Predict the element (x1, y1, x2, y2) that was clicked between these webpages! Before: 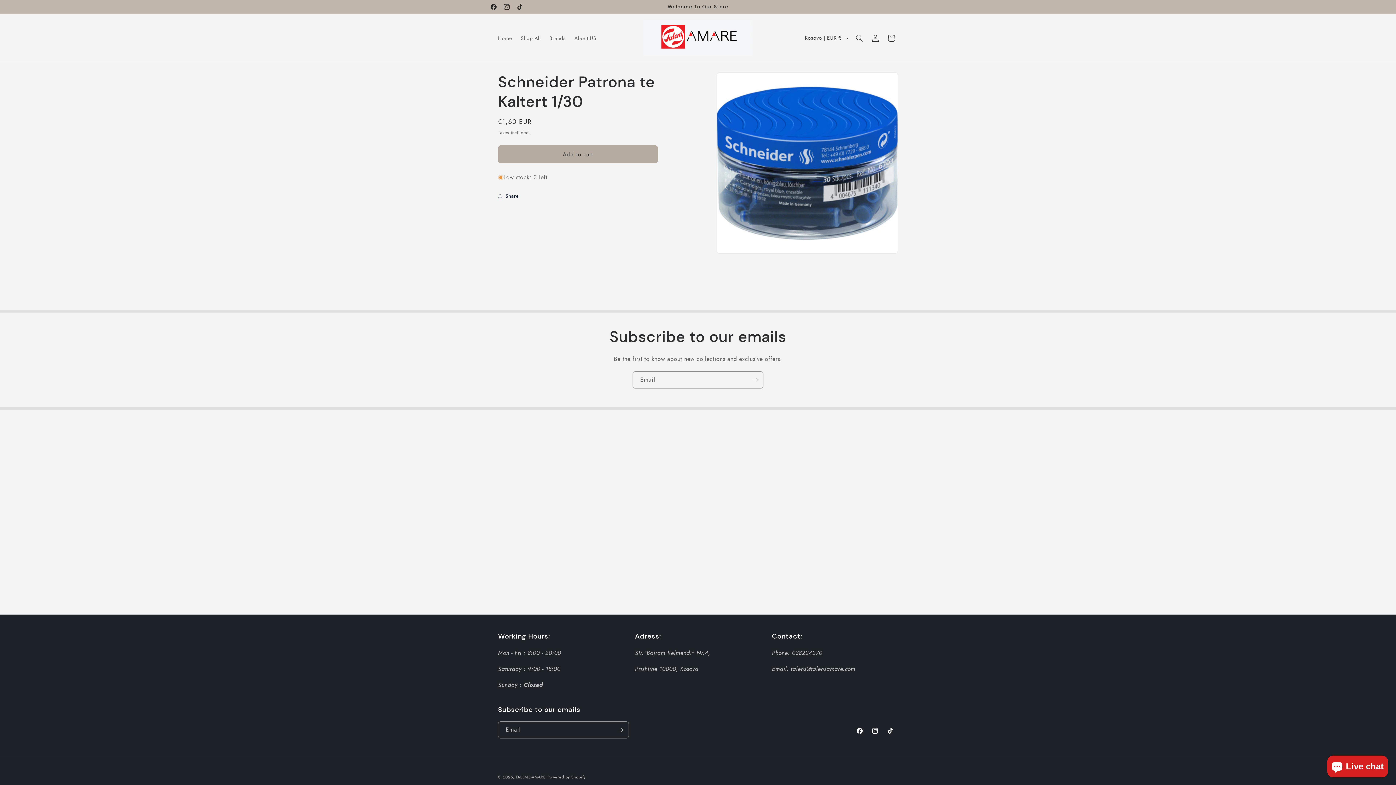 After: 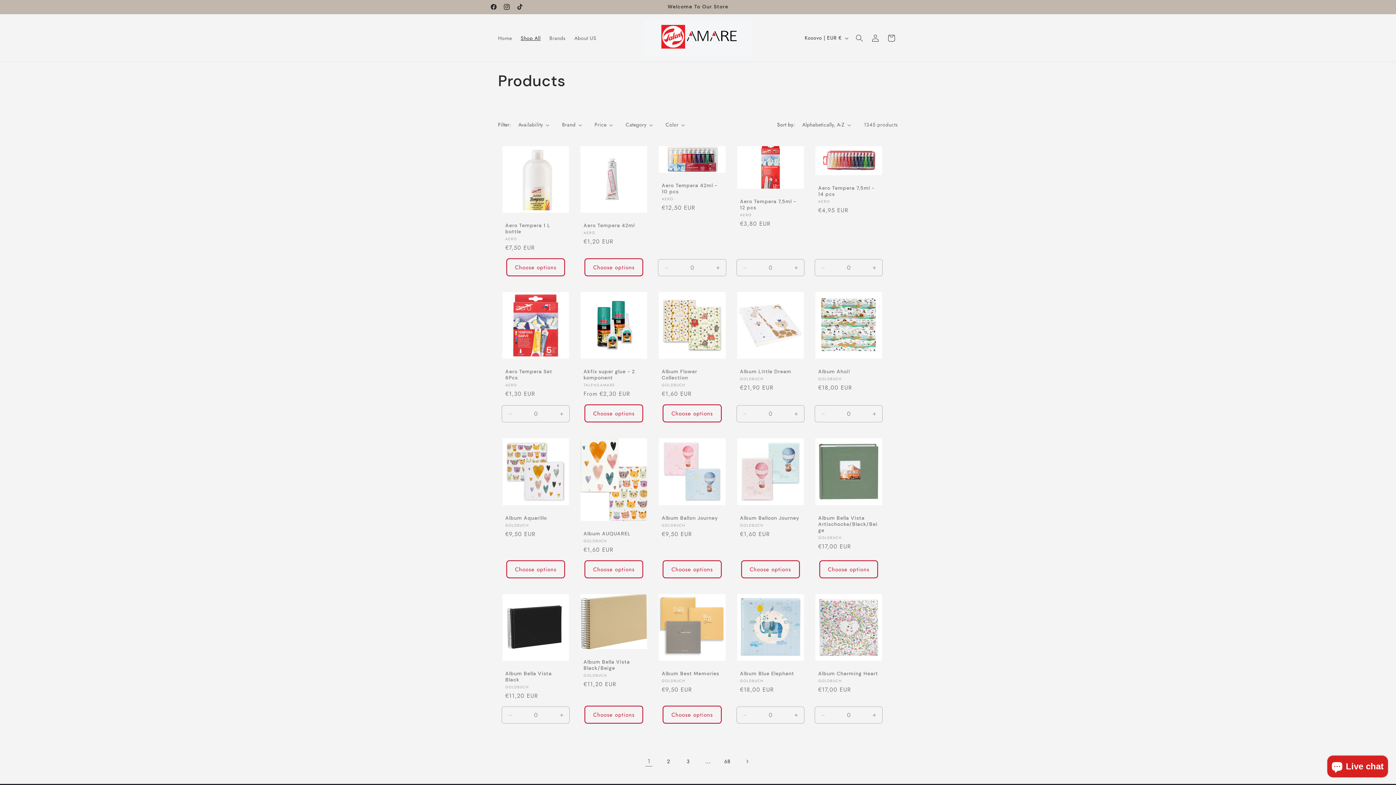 Action: bbox: (516, 30, 545, 45) label: Shop All